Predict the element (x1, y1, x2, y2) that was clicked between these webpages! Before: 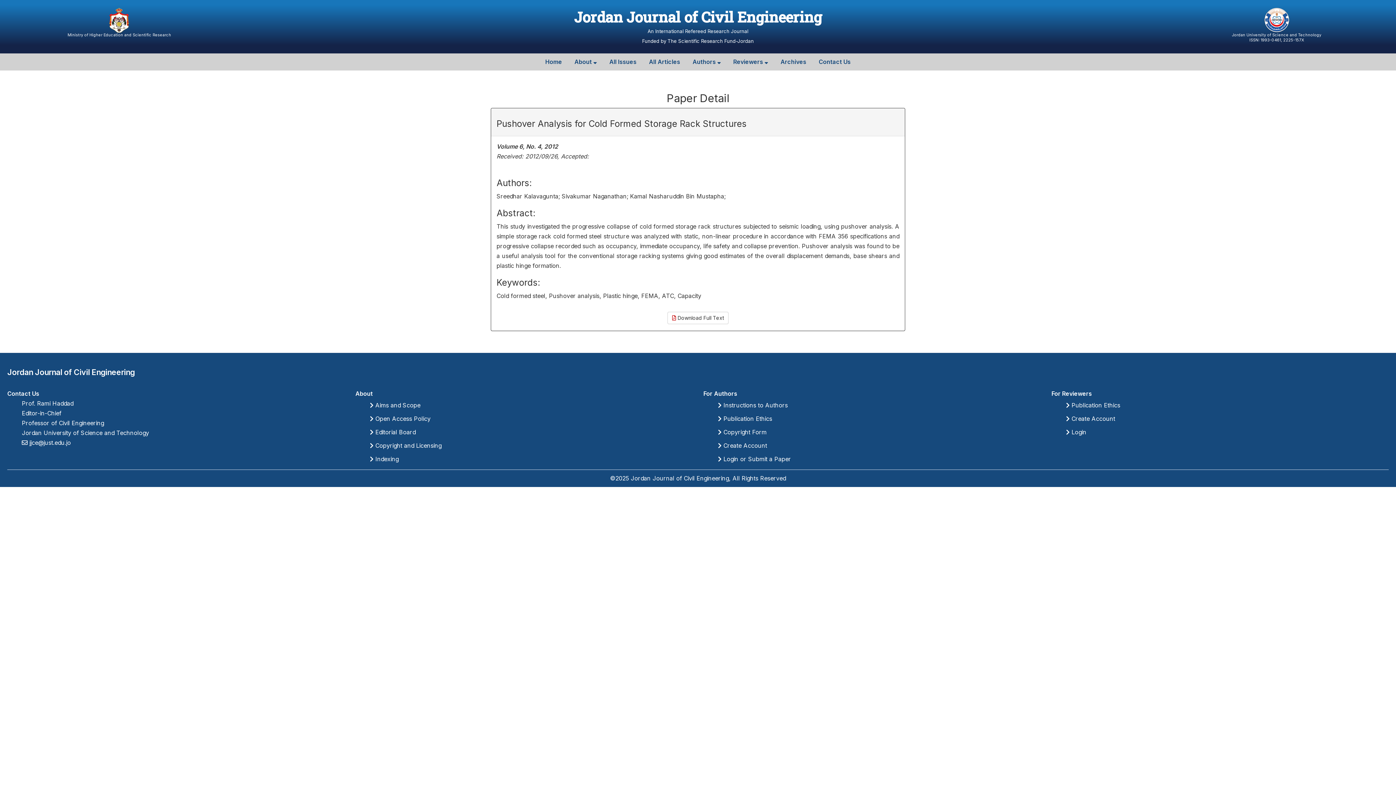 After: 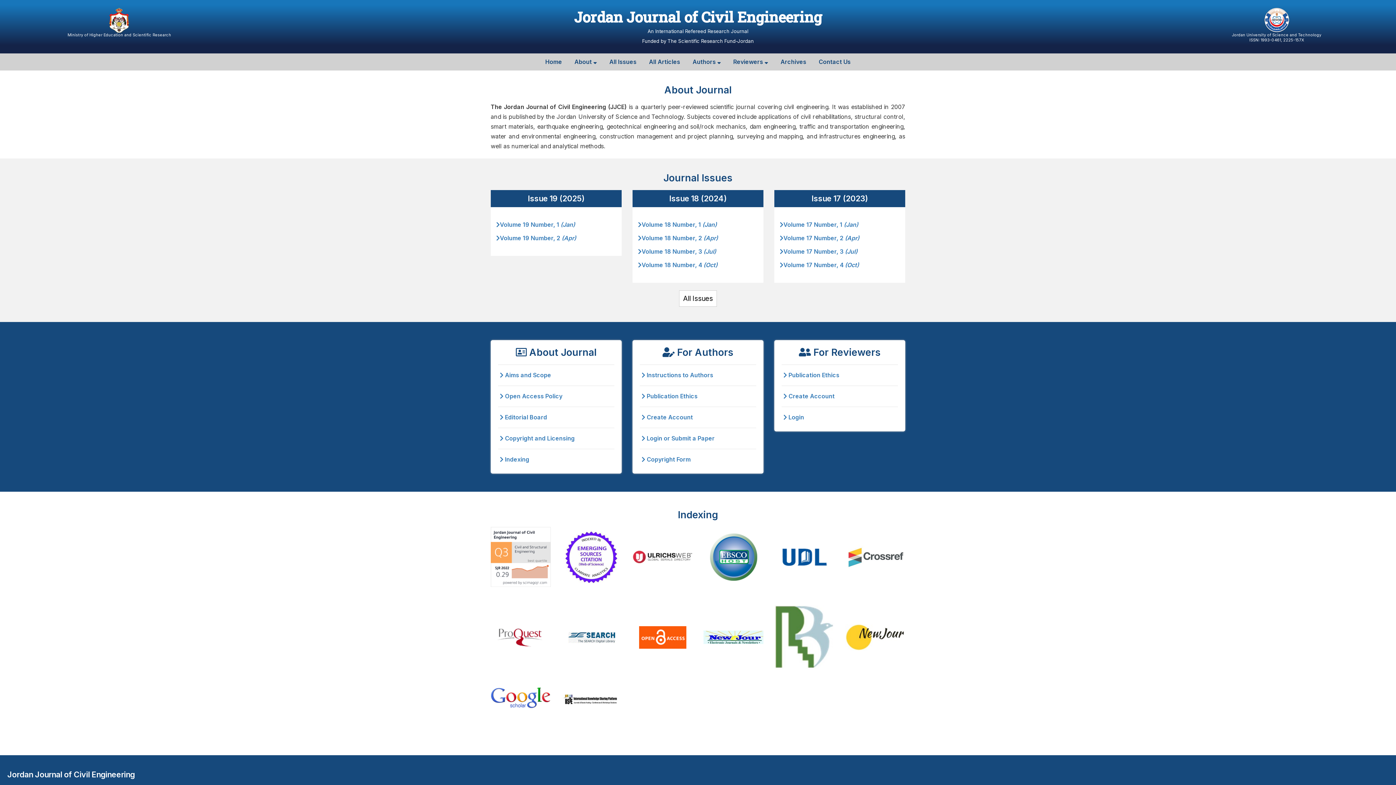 Action: label: Home bbox: (540, 53, 567, 70)